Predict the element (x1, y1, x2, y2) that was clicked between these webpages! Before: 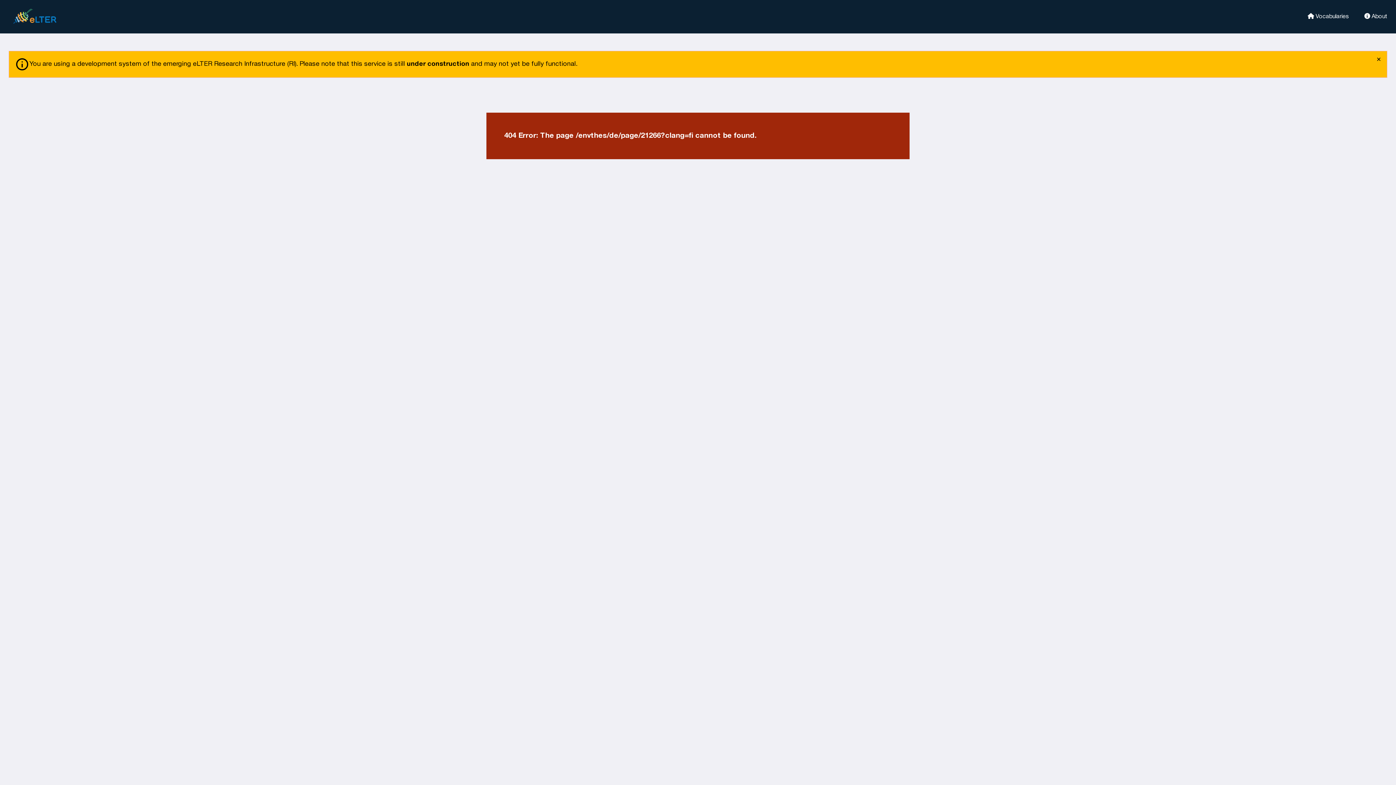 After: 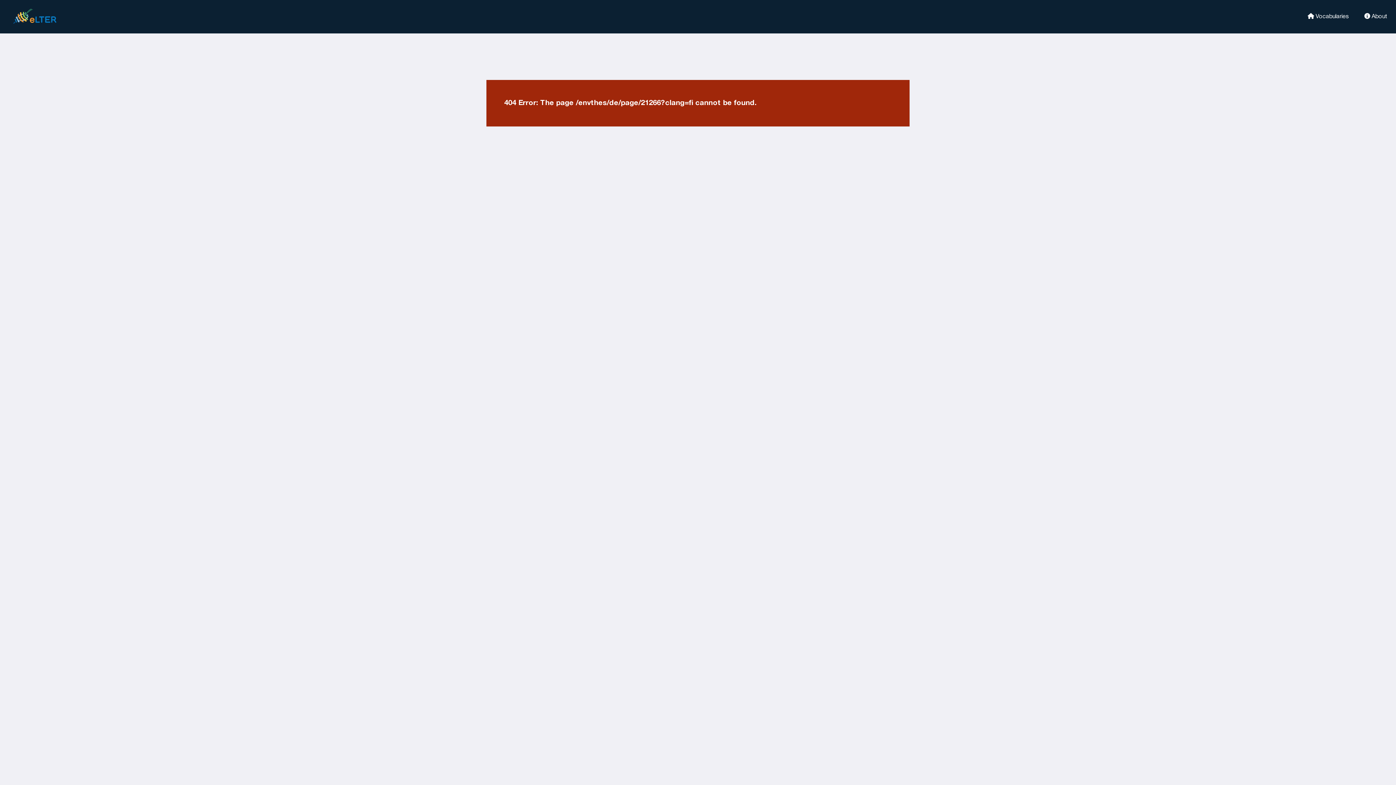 Action: bbox: (1373, 52, 1384, 67) label: close